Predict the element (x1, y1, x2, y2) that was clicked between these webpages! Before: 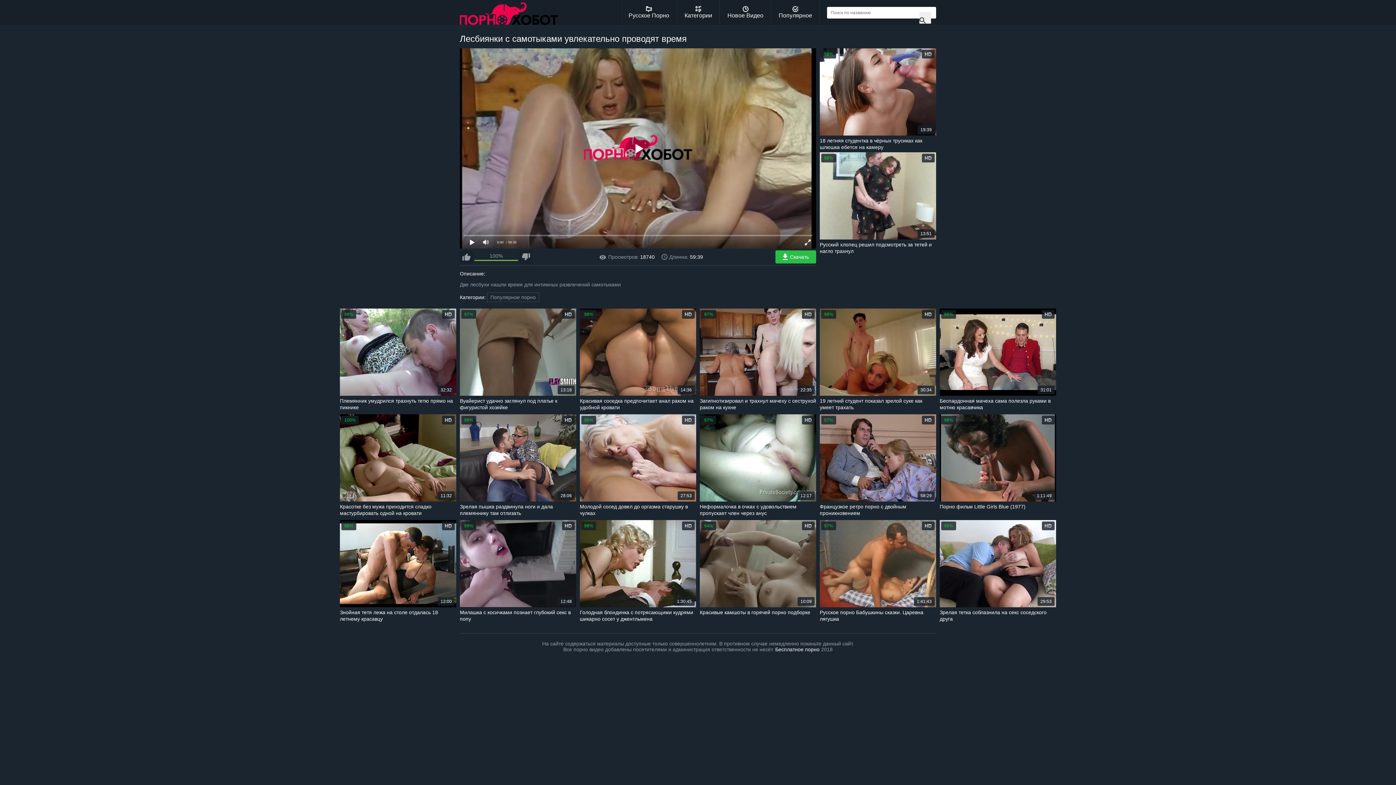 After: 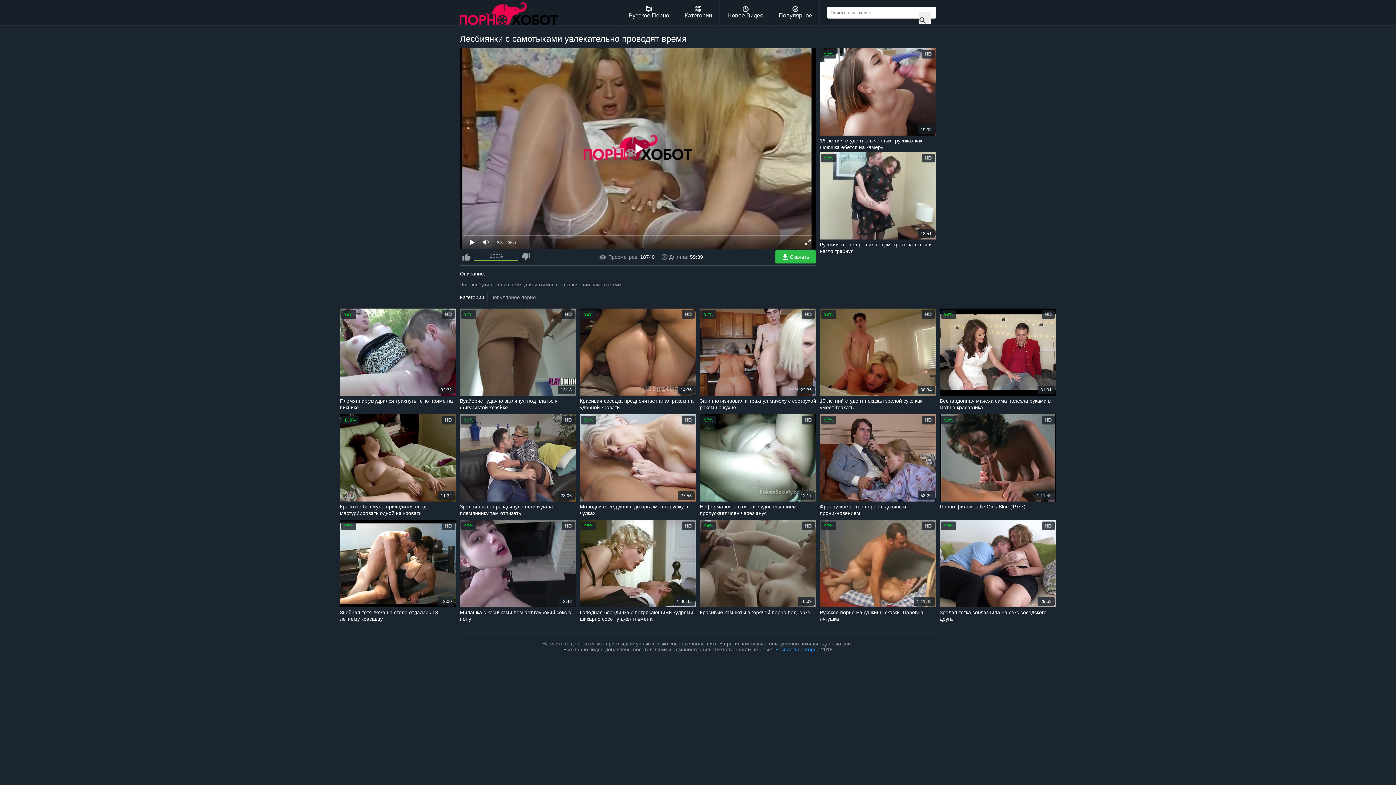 Action: bbox: (775, 647, 819, 652) label: Бесплатное порно